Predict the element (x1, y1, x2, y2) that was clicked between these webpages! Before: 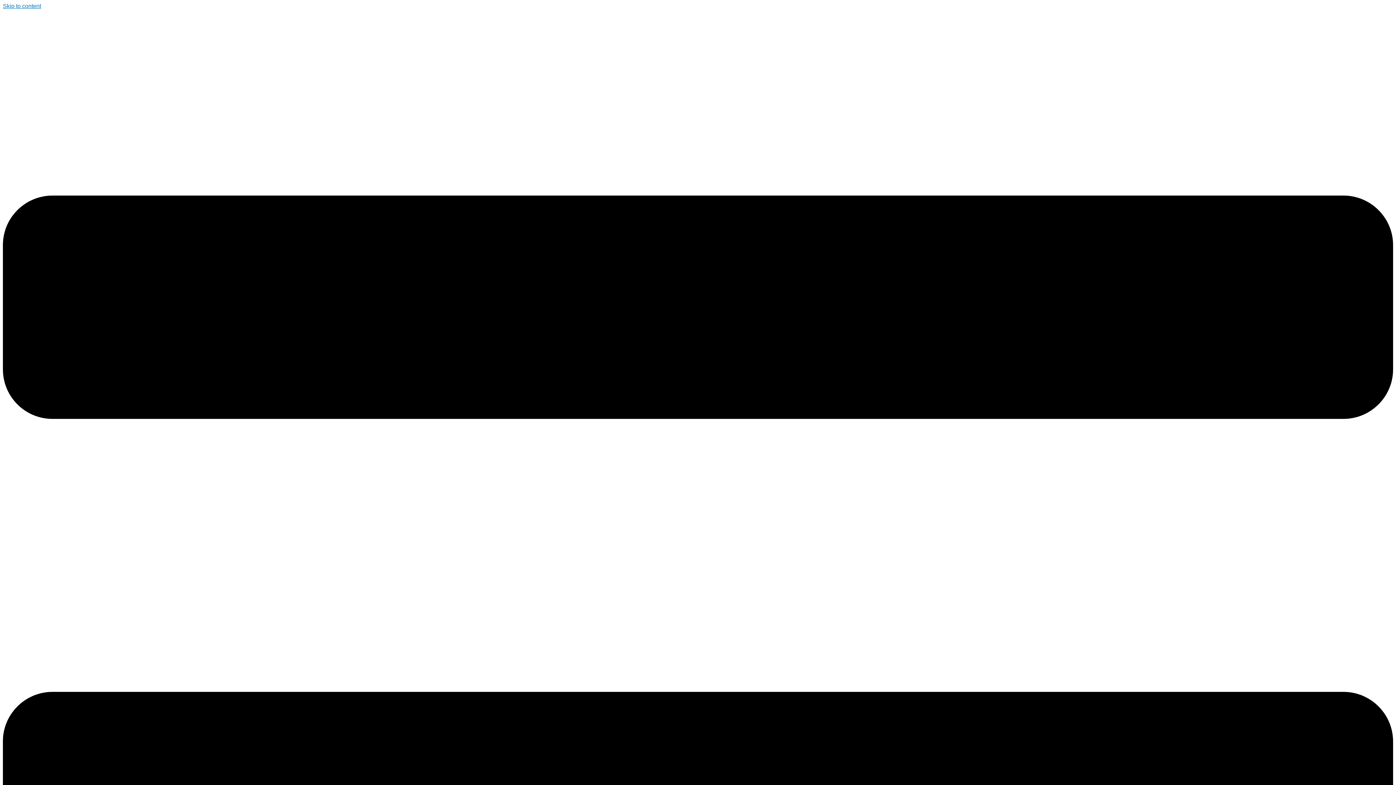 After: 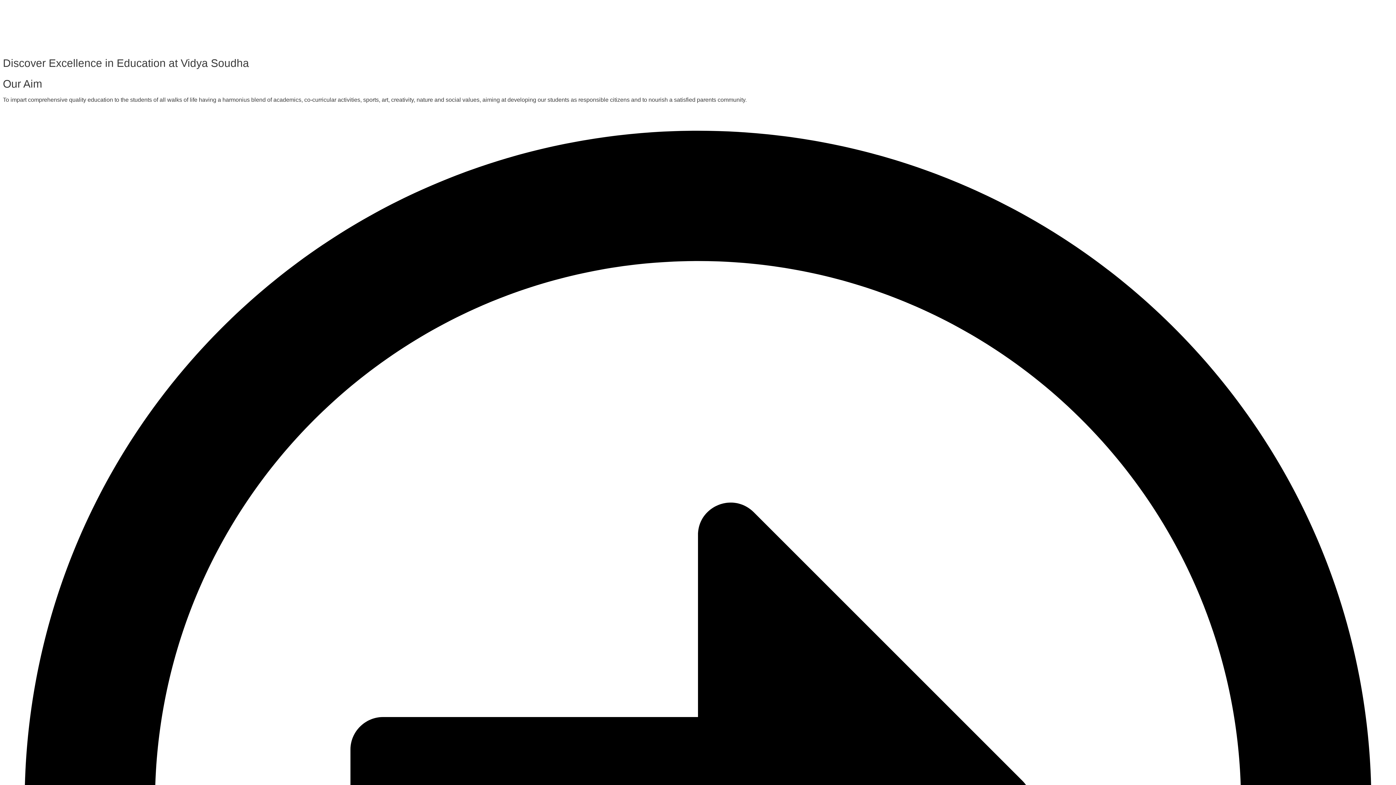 Action: bbox: (2, 2, 41, 9) label: Skip to content